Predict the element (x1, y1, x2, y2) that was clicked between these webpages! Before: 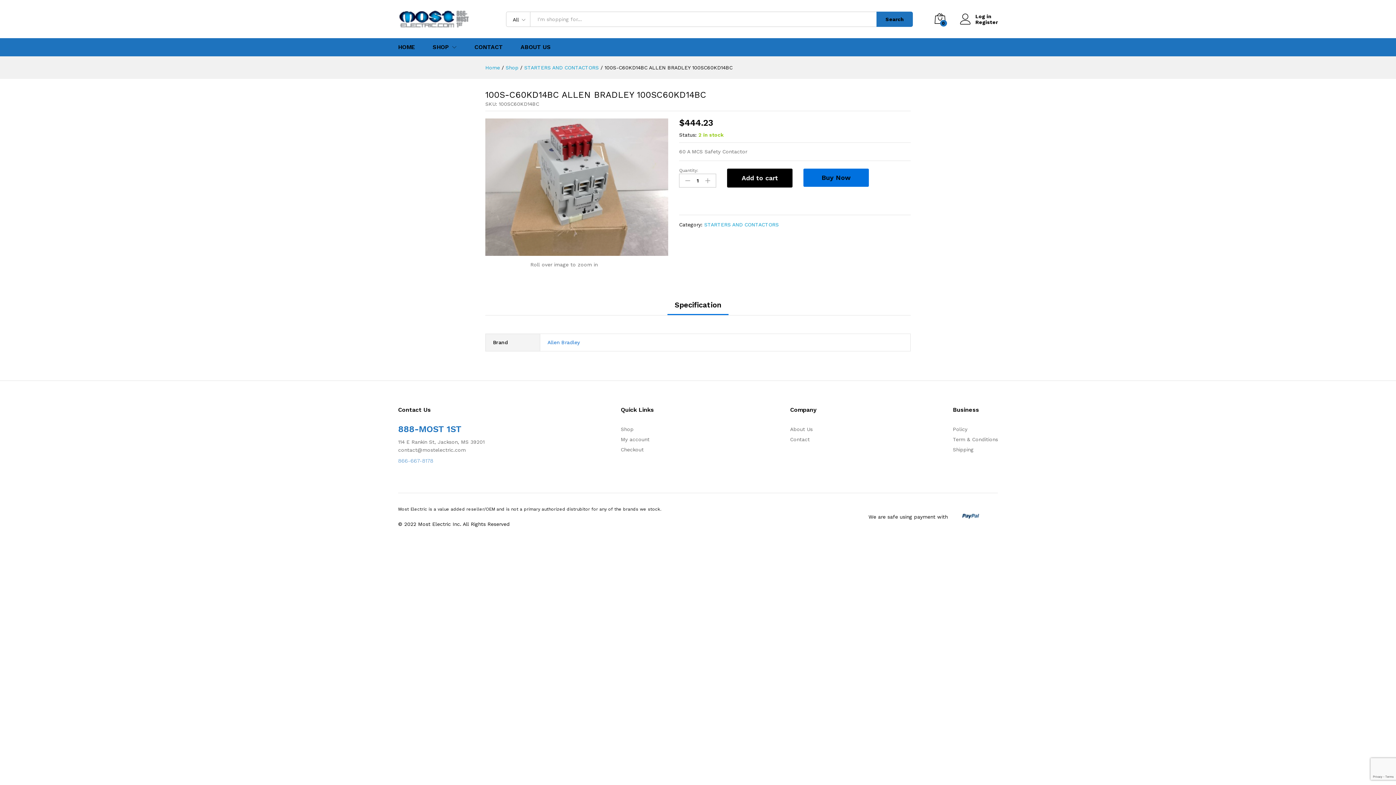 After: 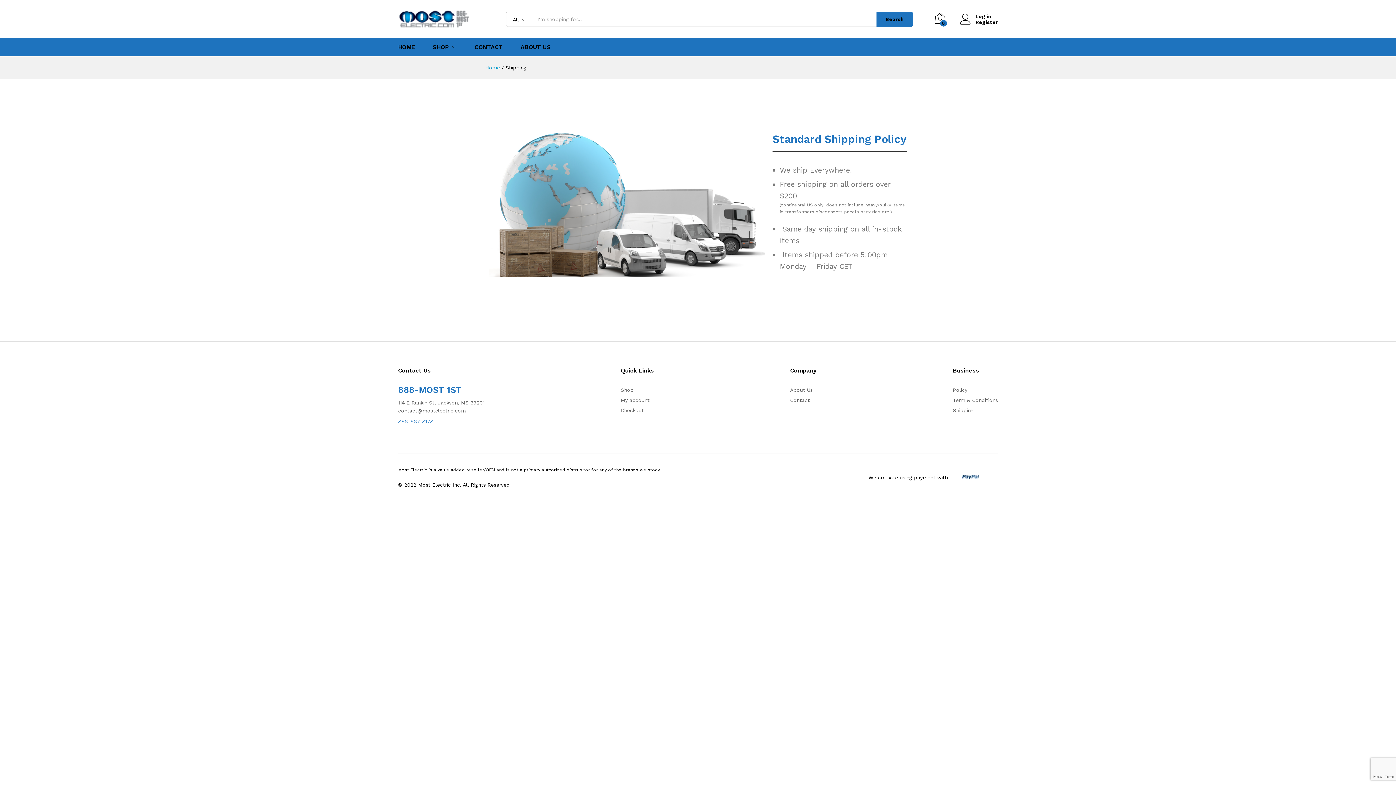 Action: bbox: (953, 446, 973, 452) label: Shipping